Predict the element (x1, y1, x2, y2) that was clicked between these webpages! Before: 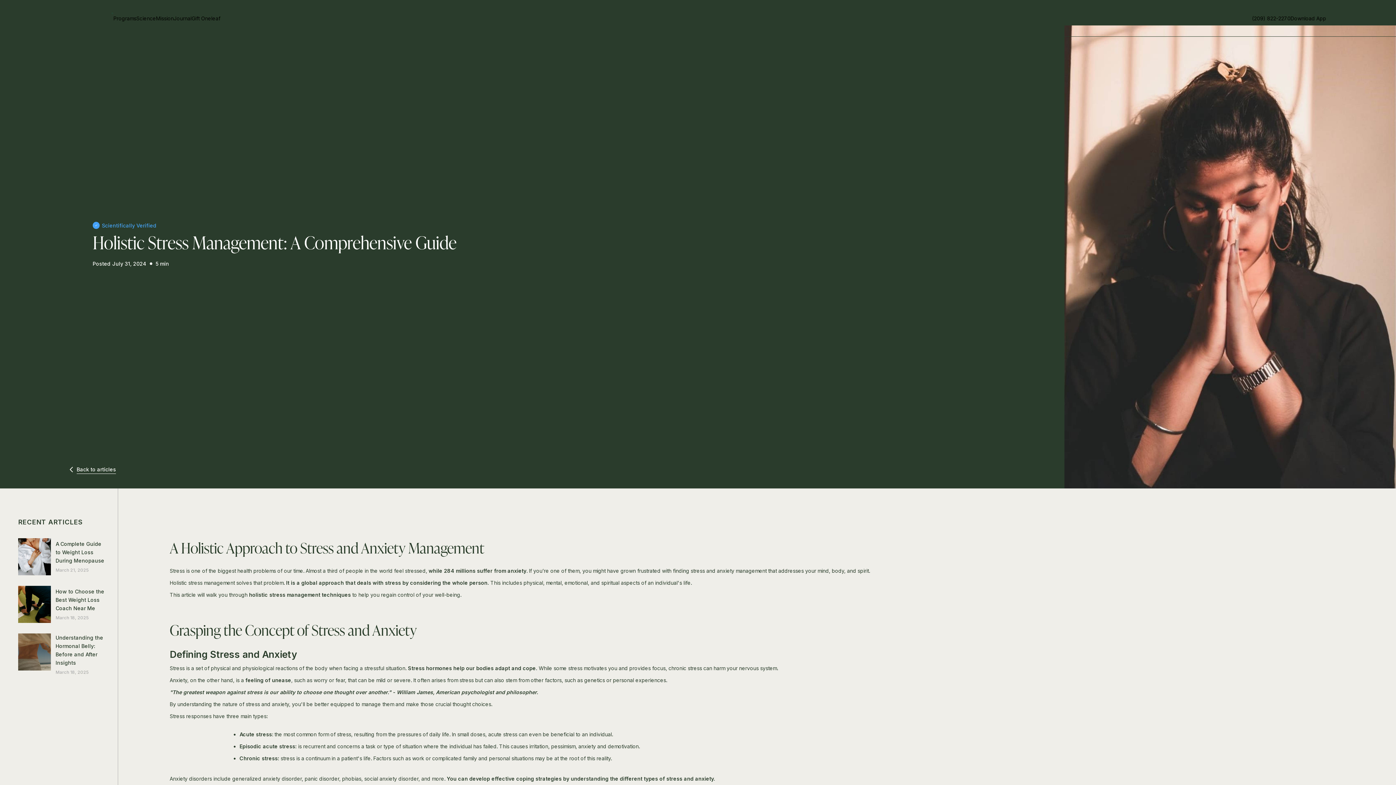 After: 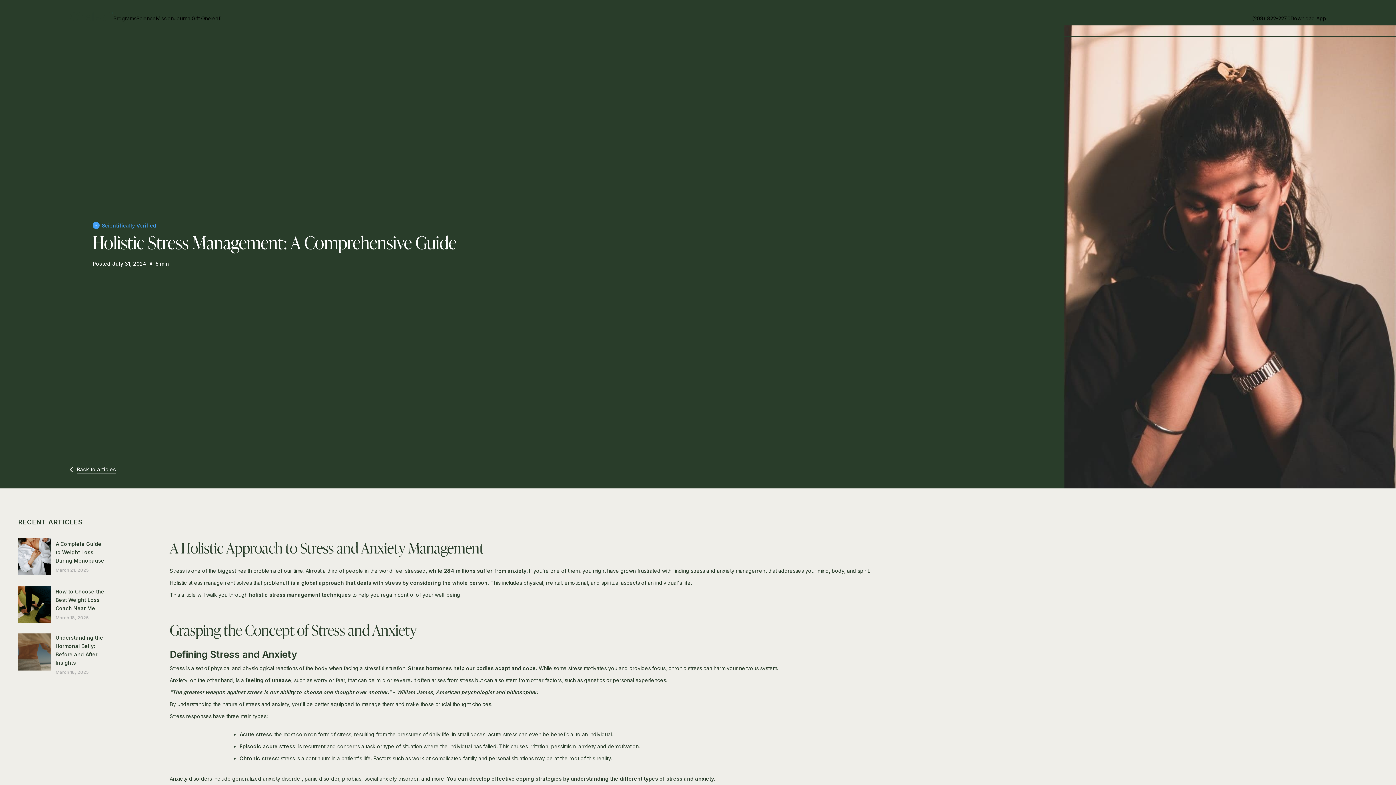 Action: label: (209) 822-2270 bbox: (1252, 15, 1290, 22)